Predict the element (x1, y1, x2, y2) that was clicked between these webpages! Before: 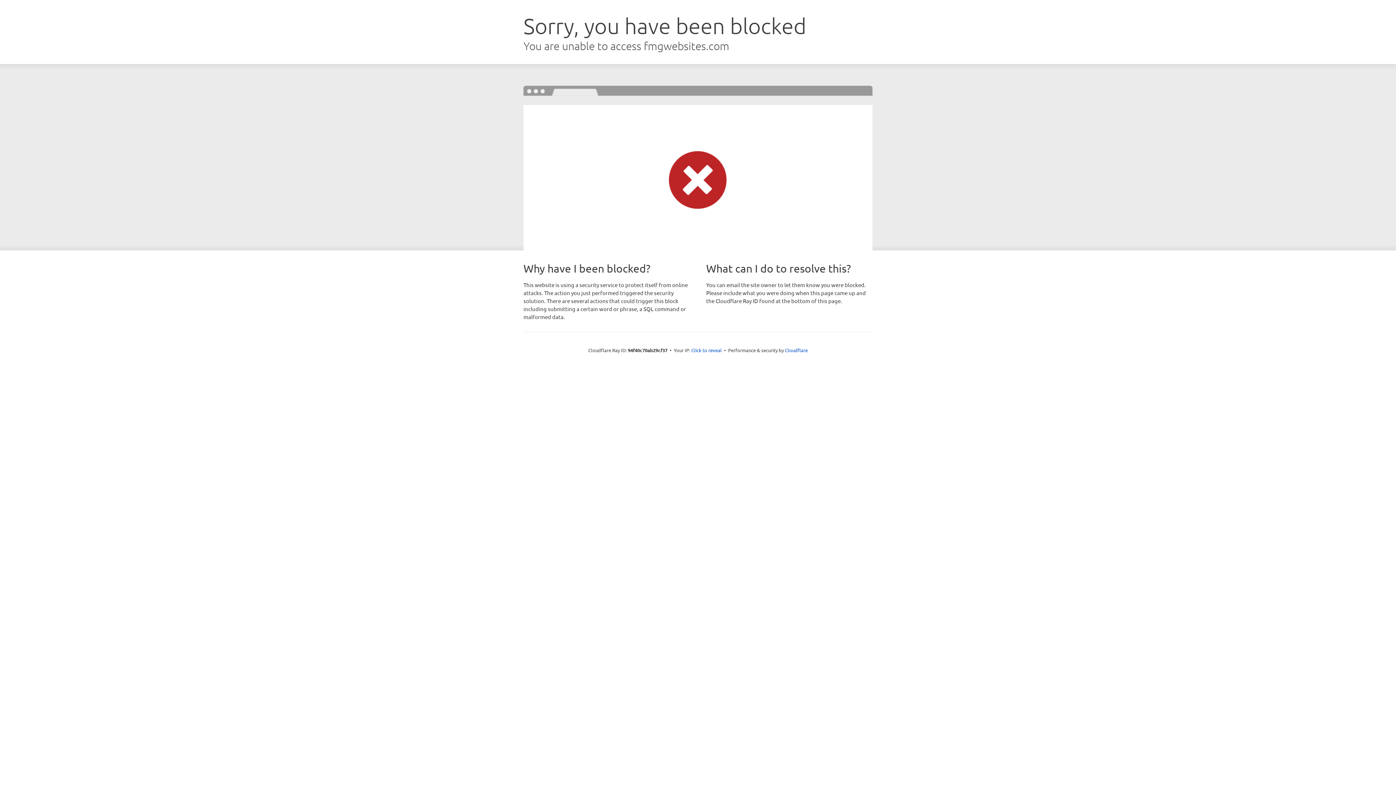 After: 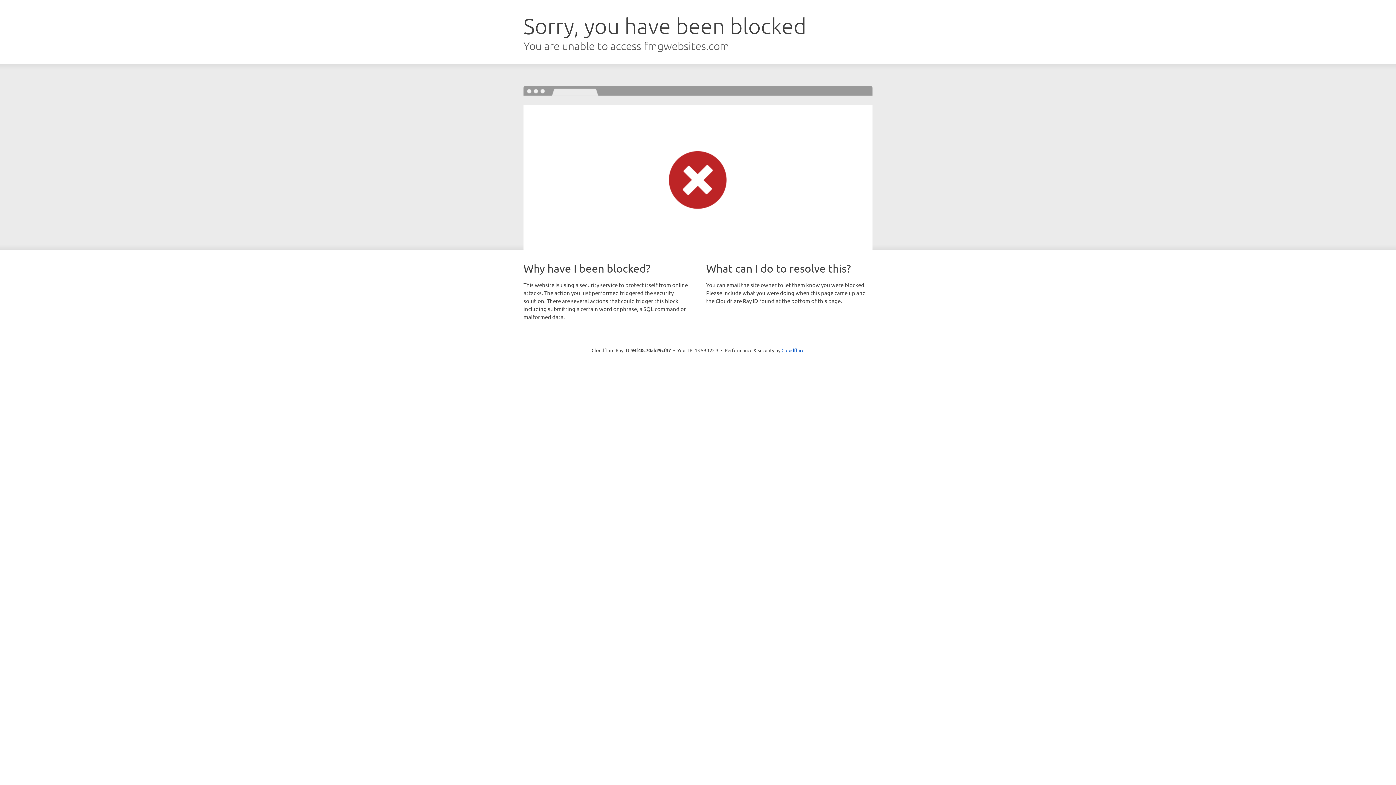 Action: bbox: (691, 346, 722, 353) label: Click to reveal